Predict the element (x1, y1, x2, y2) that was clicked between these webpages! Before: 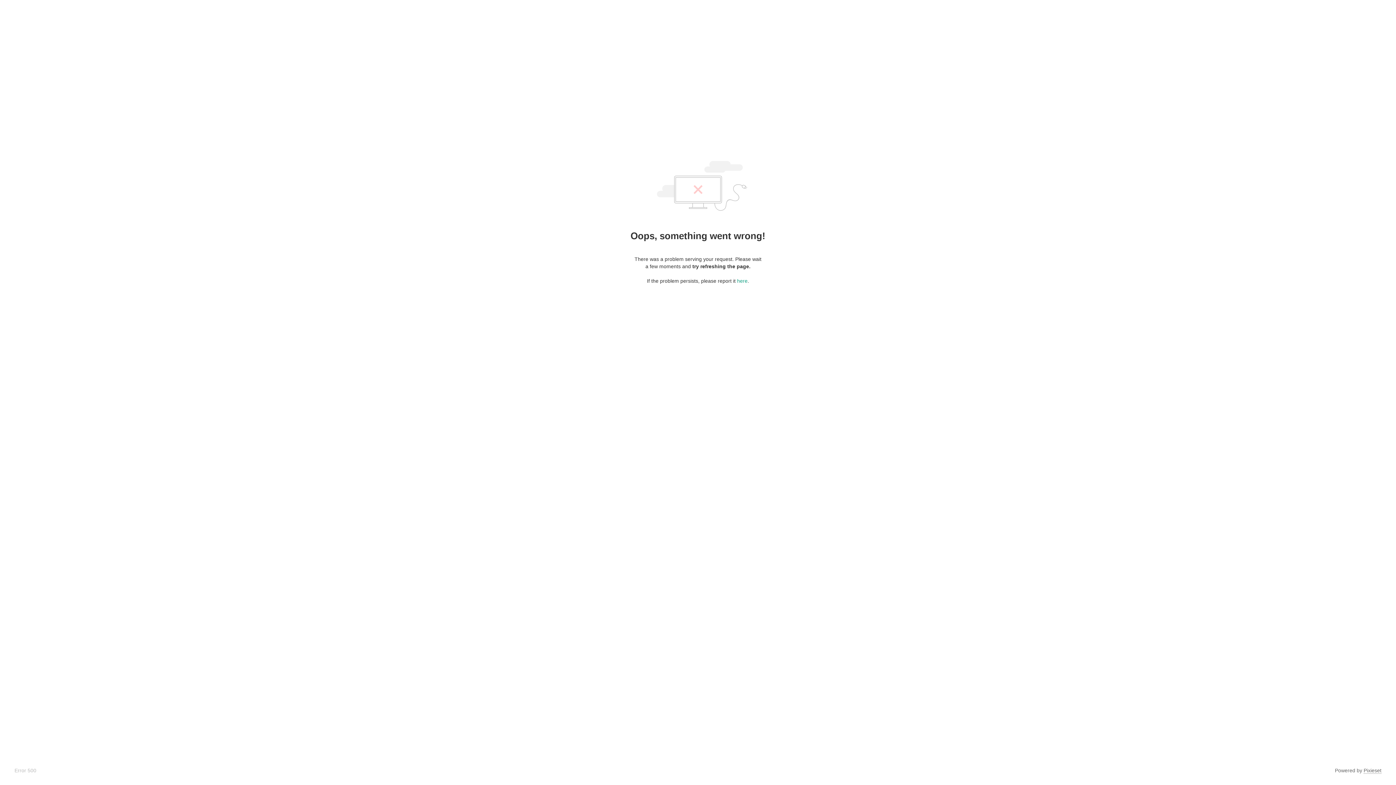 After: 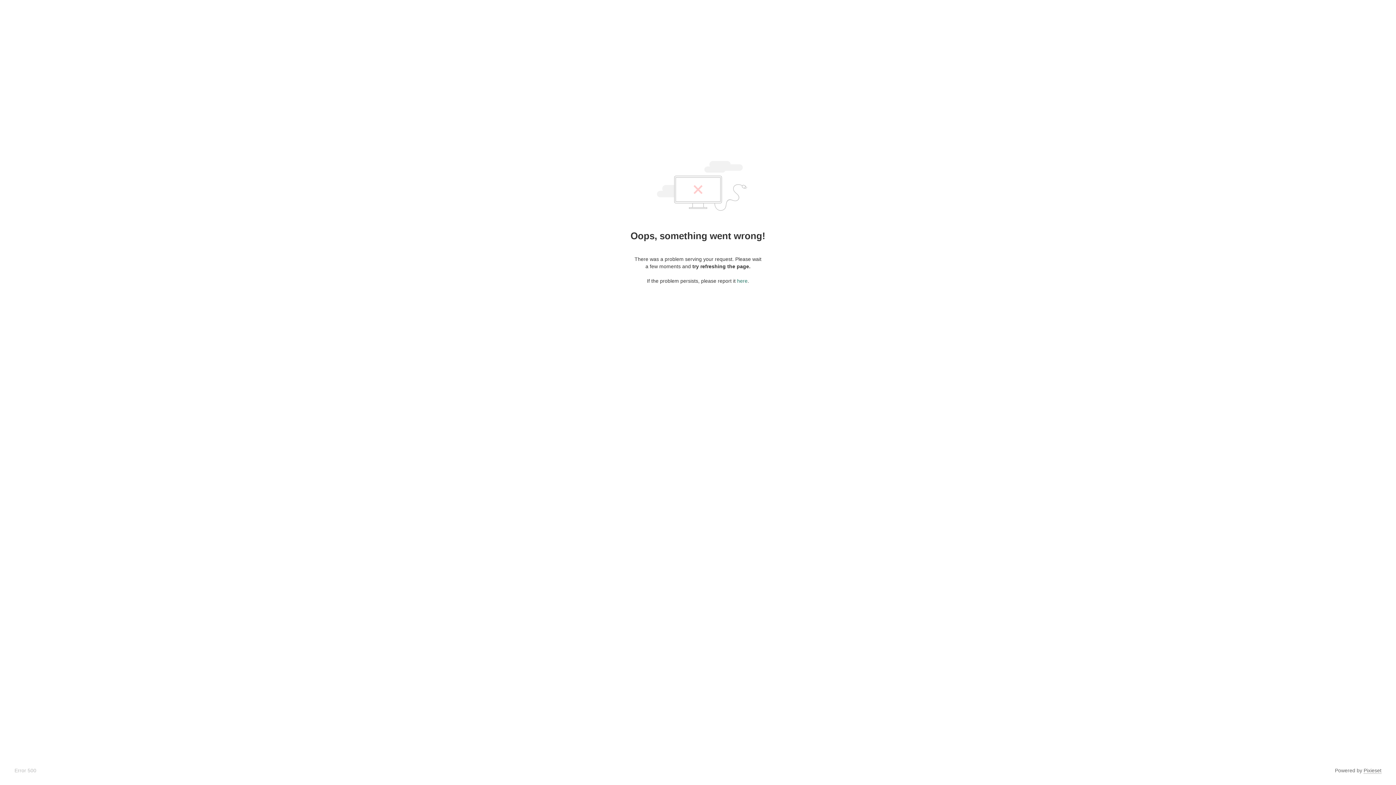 Action: bbox: (737, 278, 747, 284) label: here